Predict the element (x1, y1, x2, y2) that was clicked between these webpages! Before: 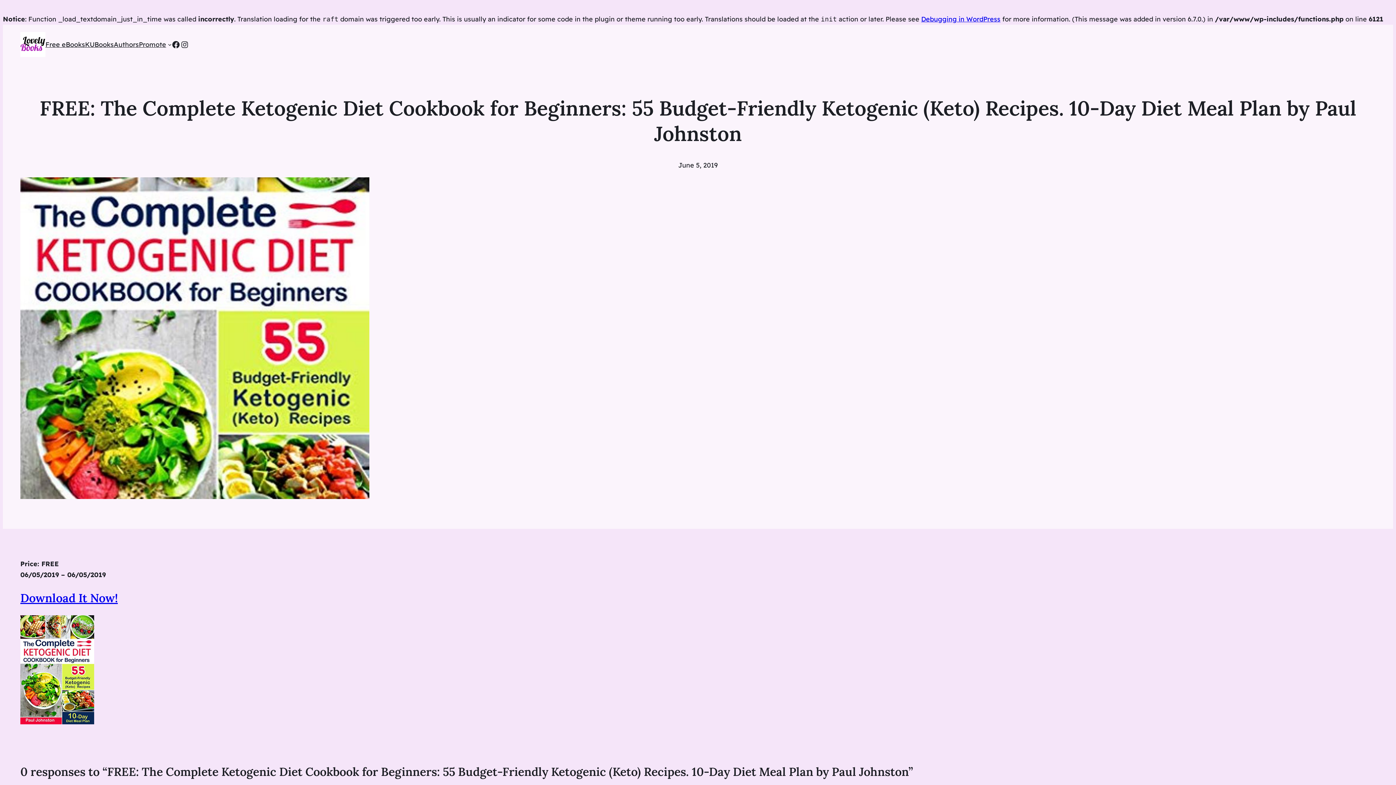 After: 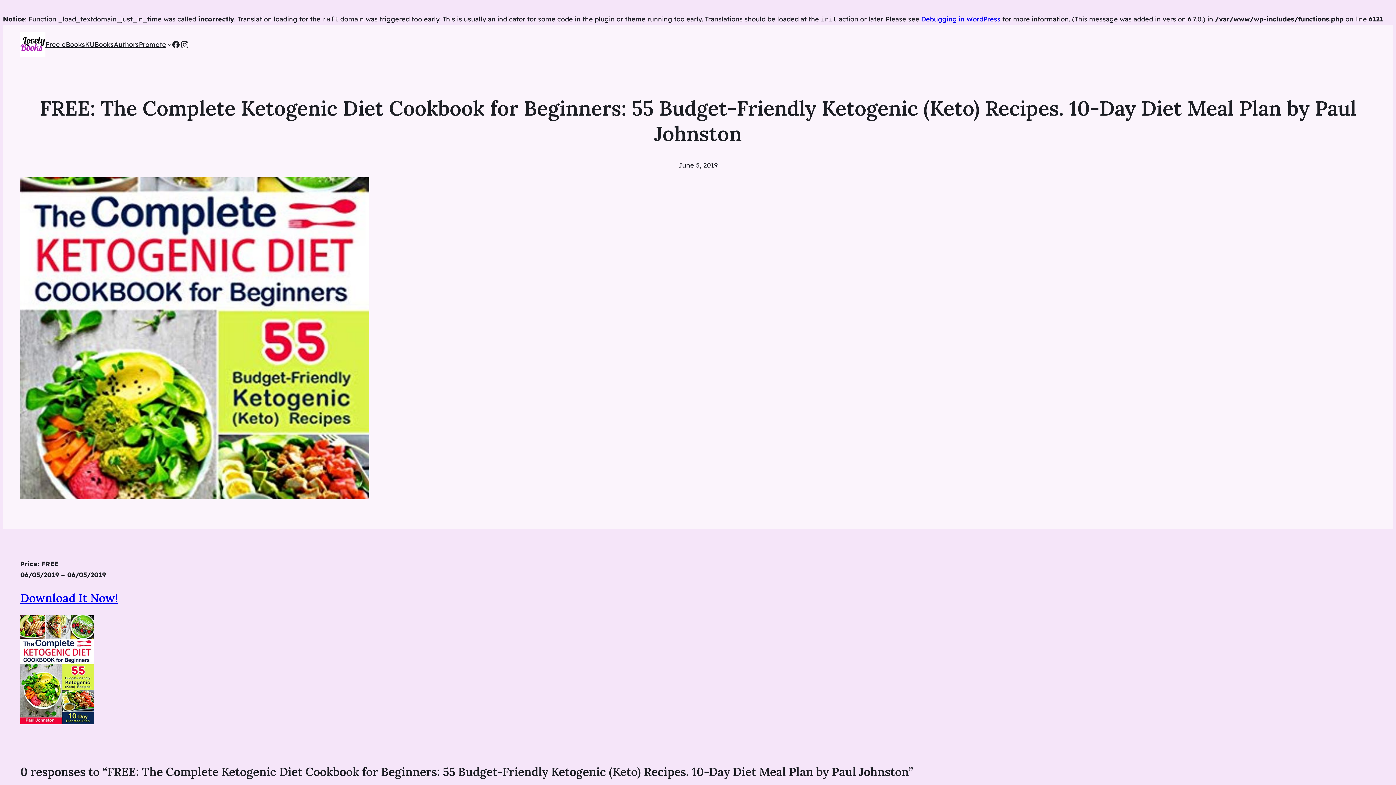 Action: bbox: (180, 40, 189, 48) label: Instagram